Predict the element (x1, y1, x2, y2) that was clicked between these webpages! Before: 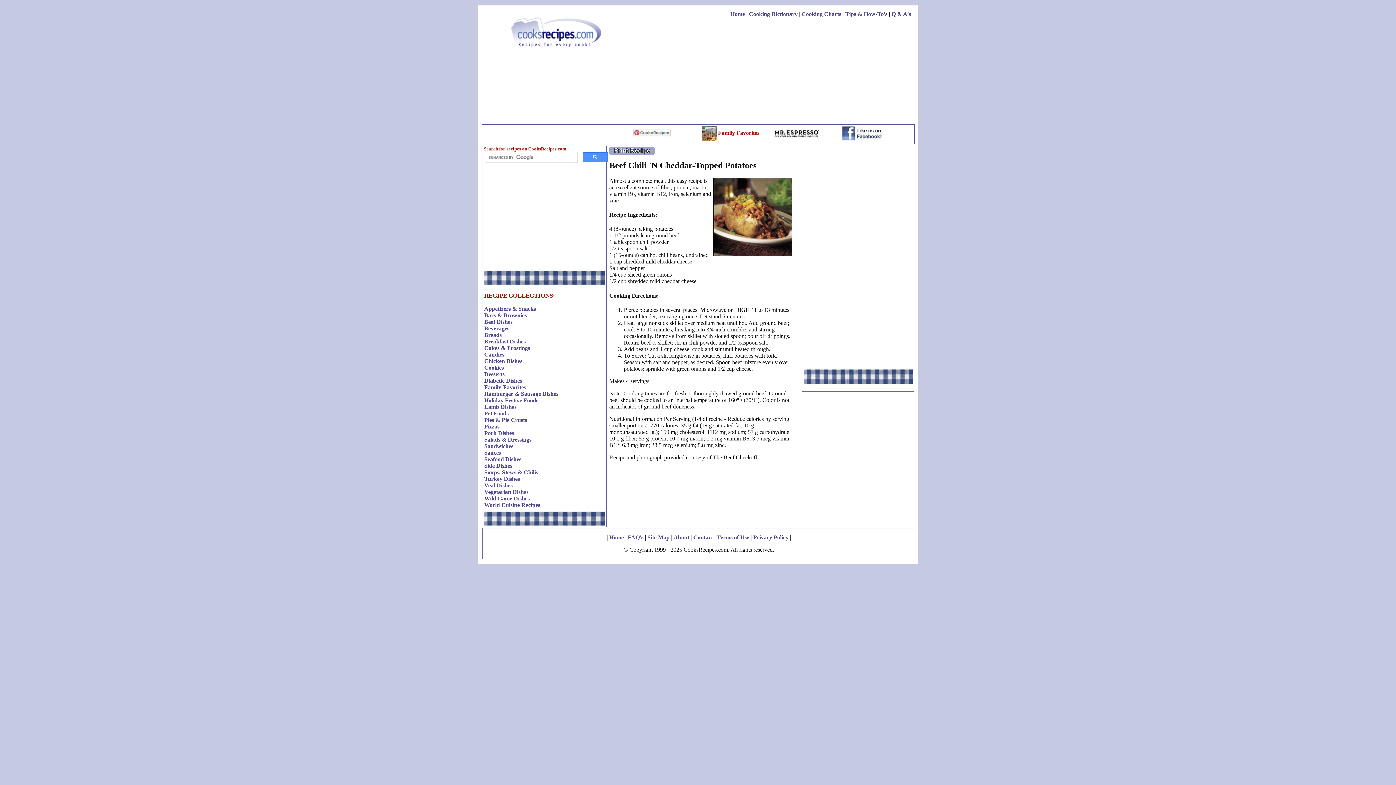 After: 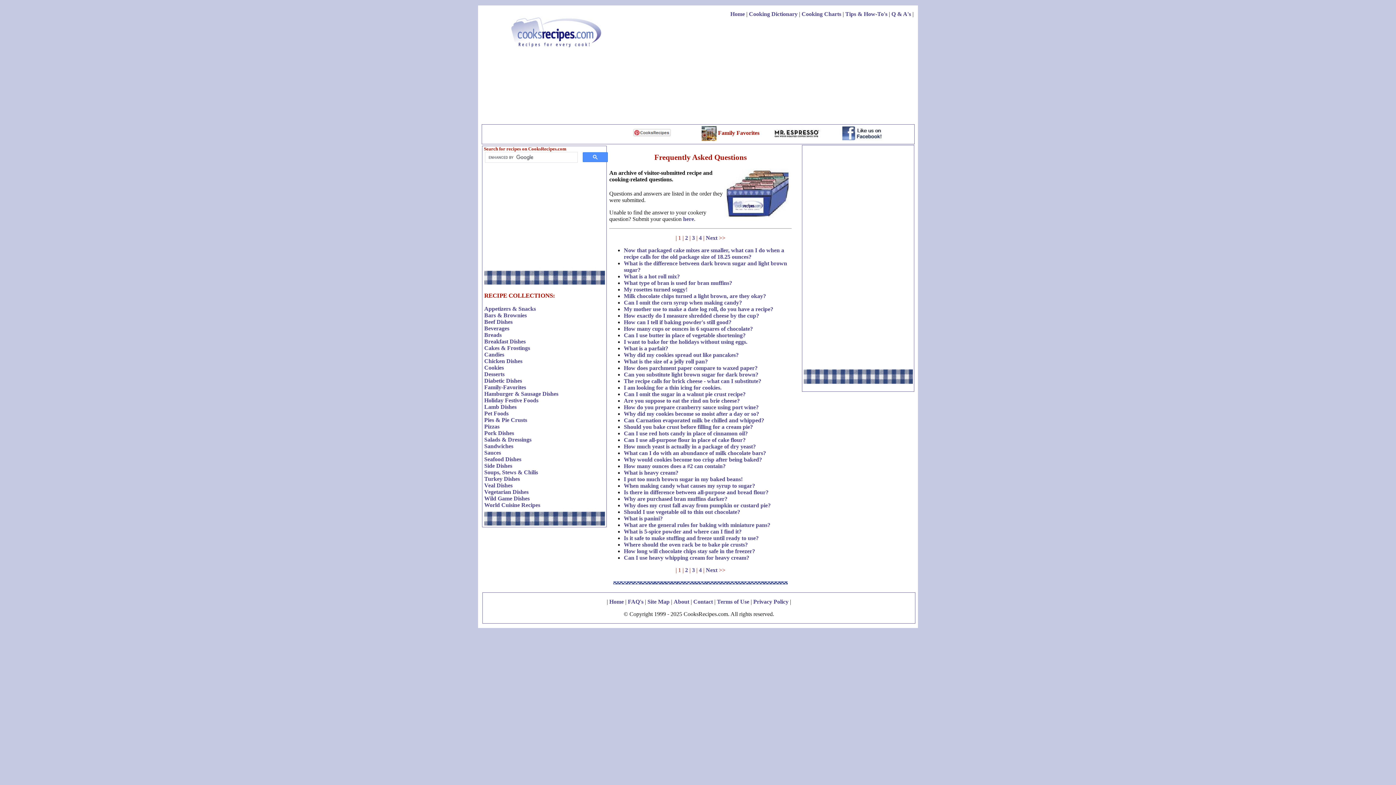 Action: bbox: (891, 10, 911, 17) label: Q & A's